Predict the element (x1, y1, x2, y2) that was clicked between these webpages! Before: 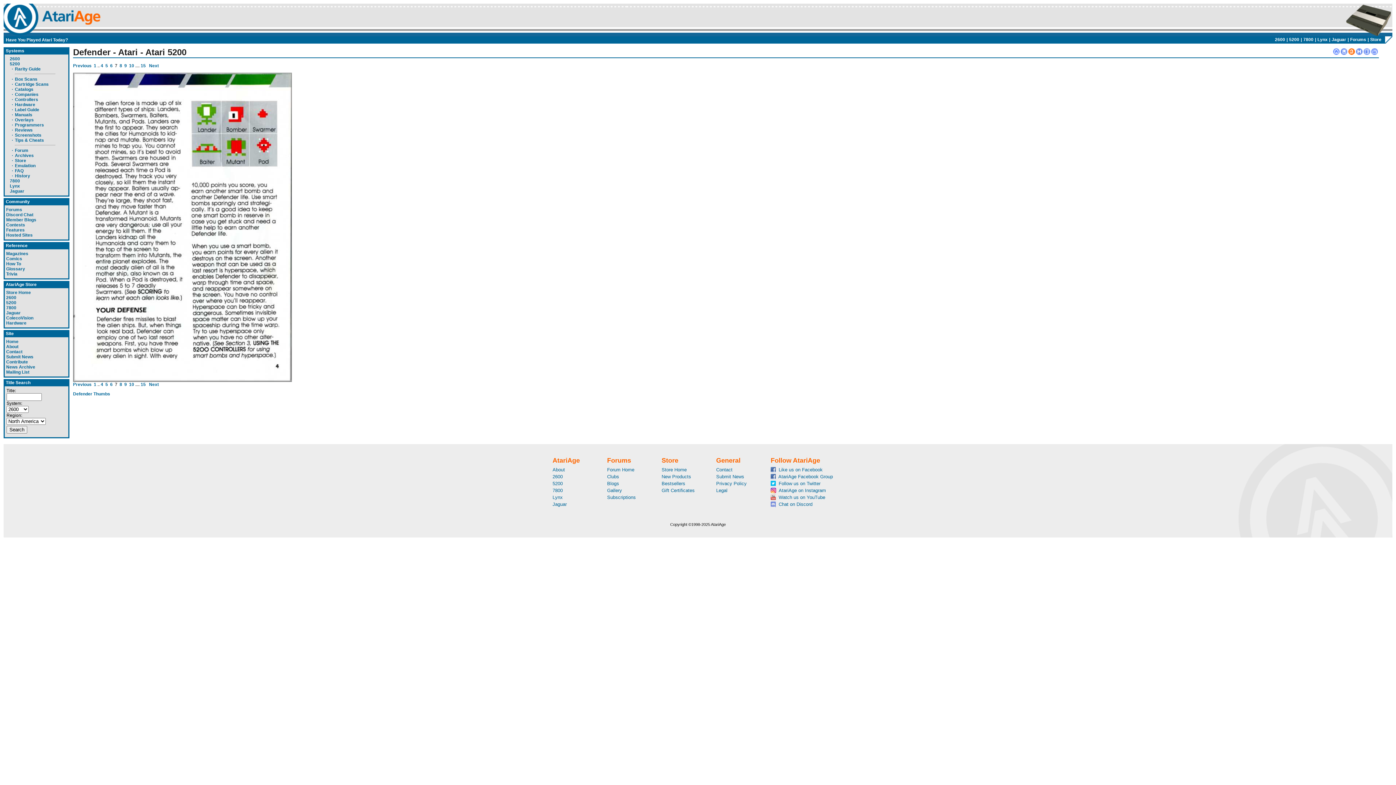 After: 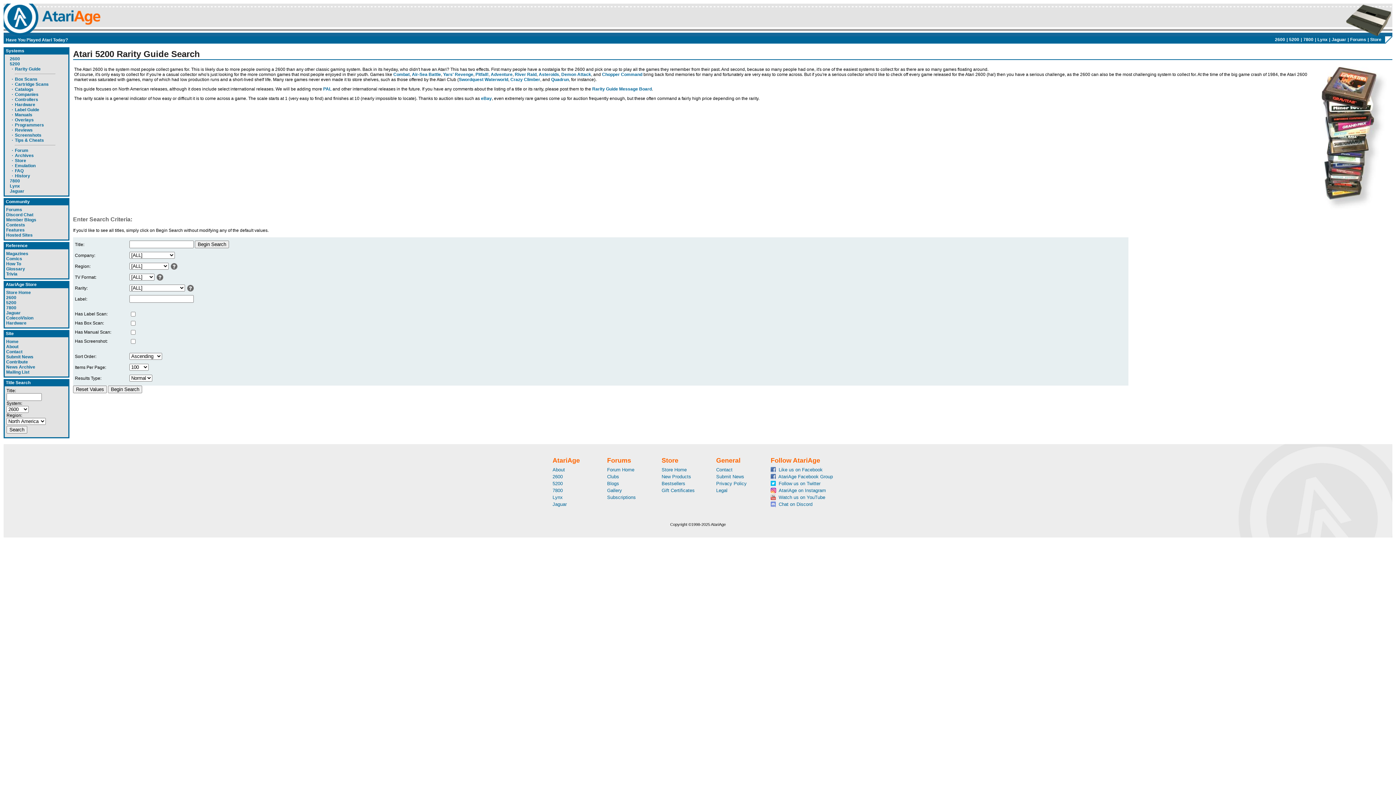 Action: bbox: (14, 66, 40, 71) label: Rarity Guide